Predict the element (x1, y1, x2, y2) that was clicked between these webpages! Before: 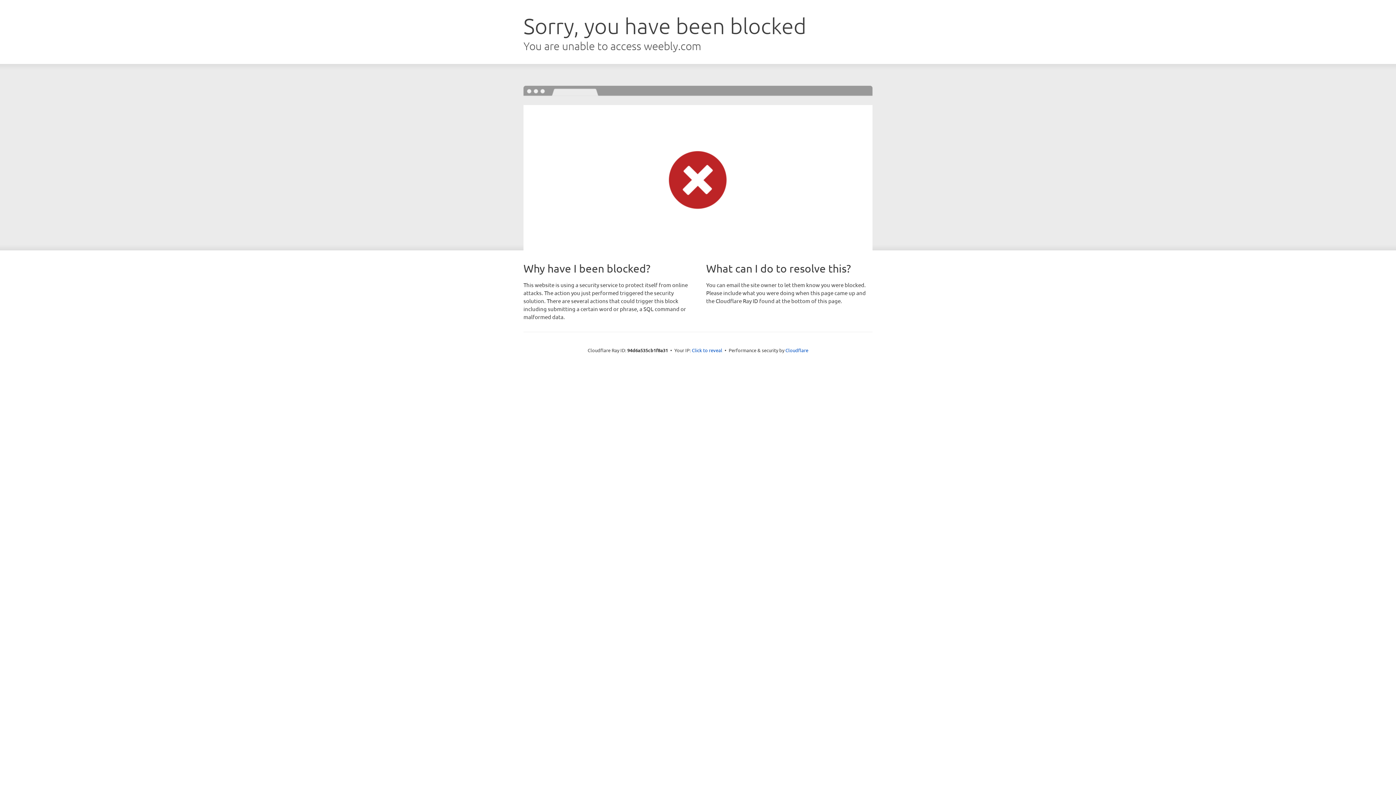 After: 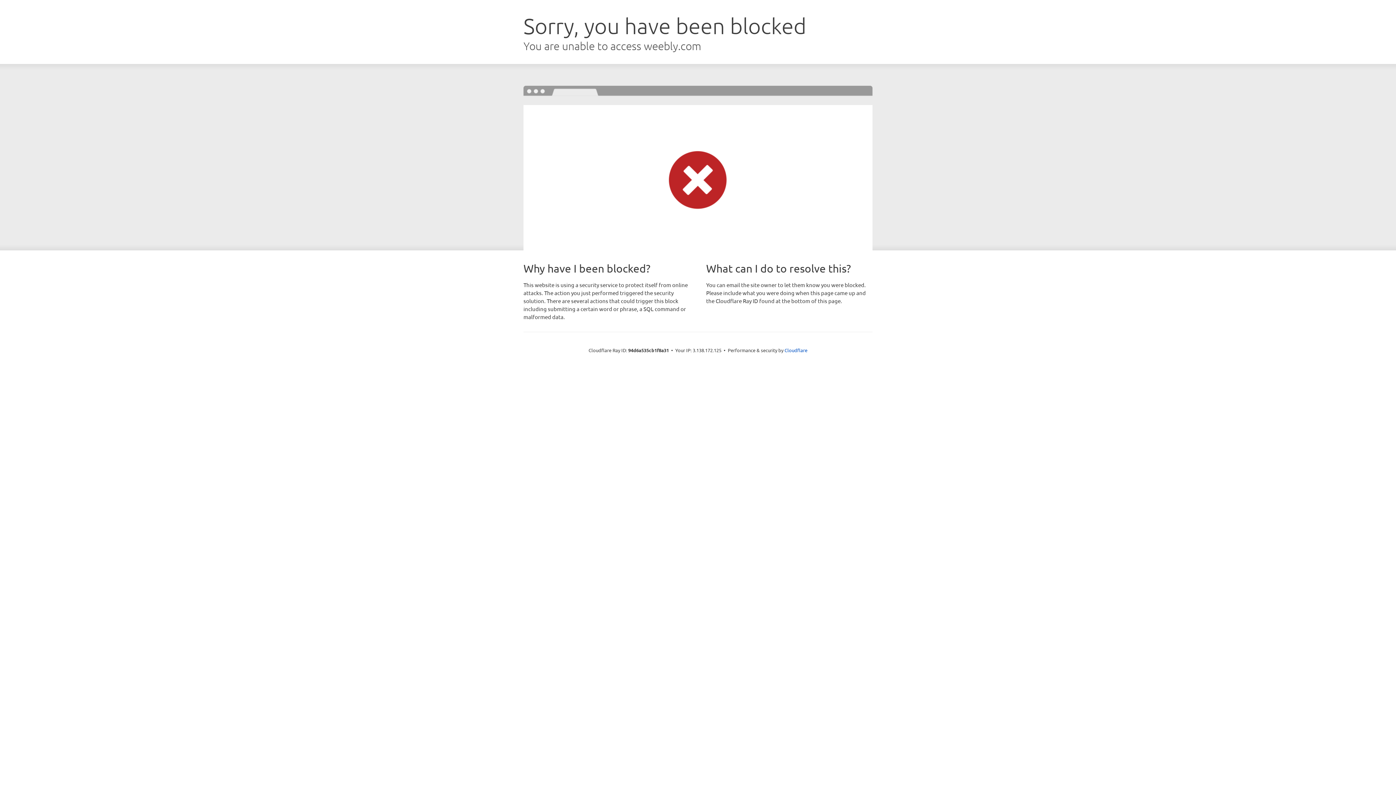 Action: label: Click to reveal bbox: (692, 346, 722, 353)